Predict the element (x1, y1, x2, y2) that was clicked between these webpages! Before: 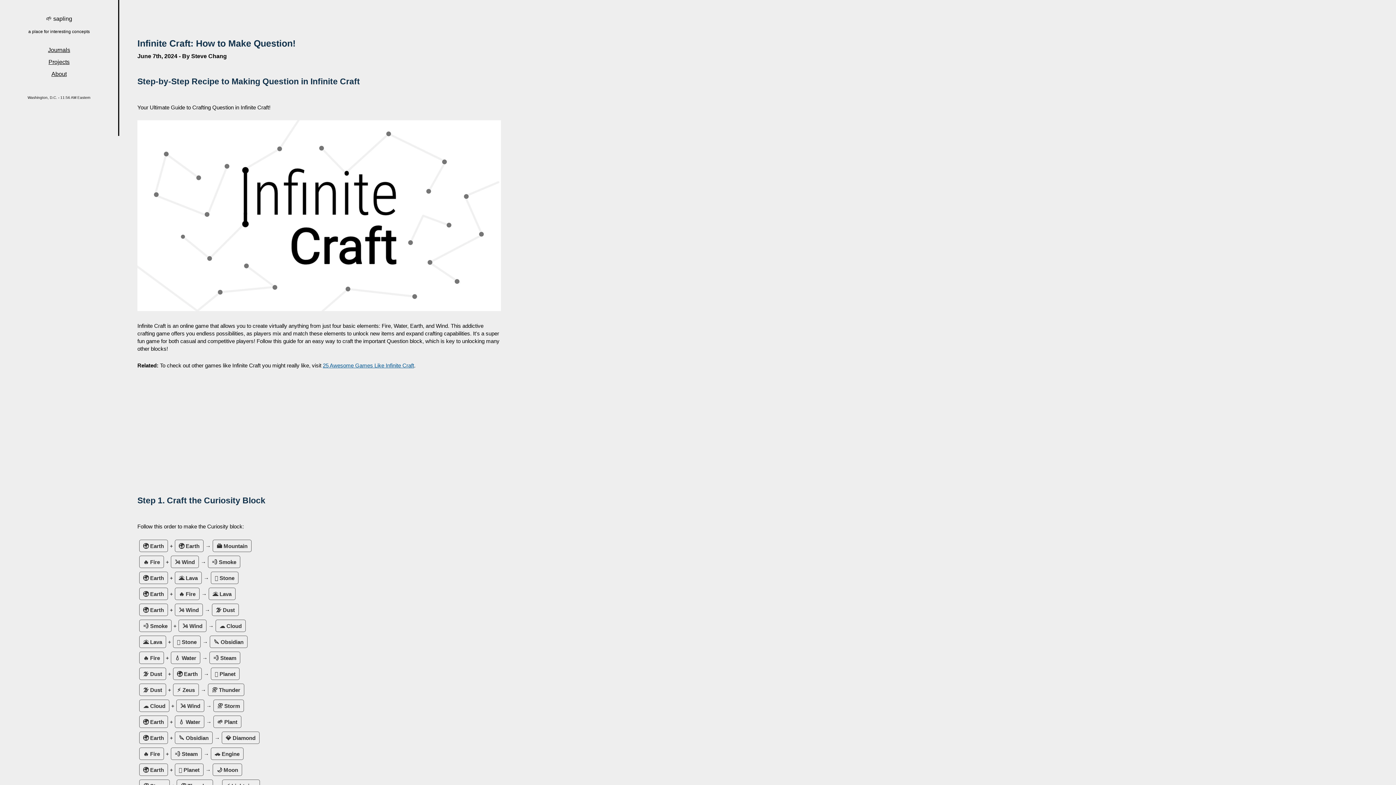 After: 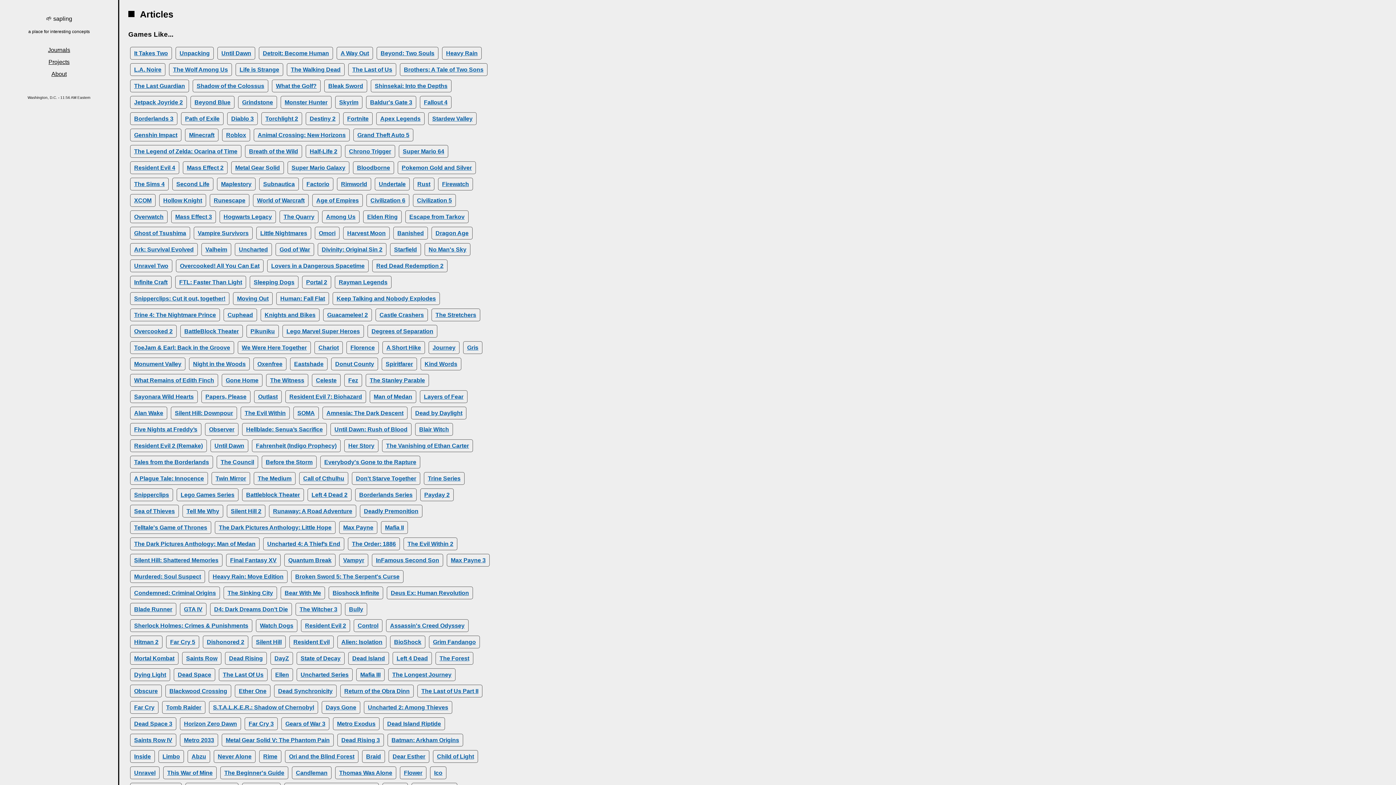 Action: bbox: (40, 15, 77, 21) label: 🌱 sapling